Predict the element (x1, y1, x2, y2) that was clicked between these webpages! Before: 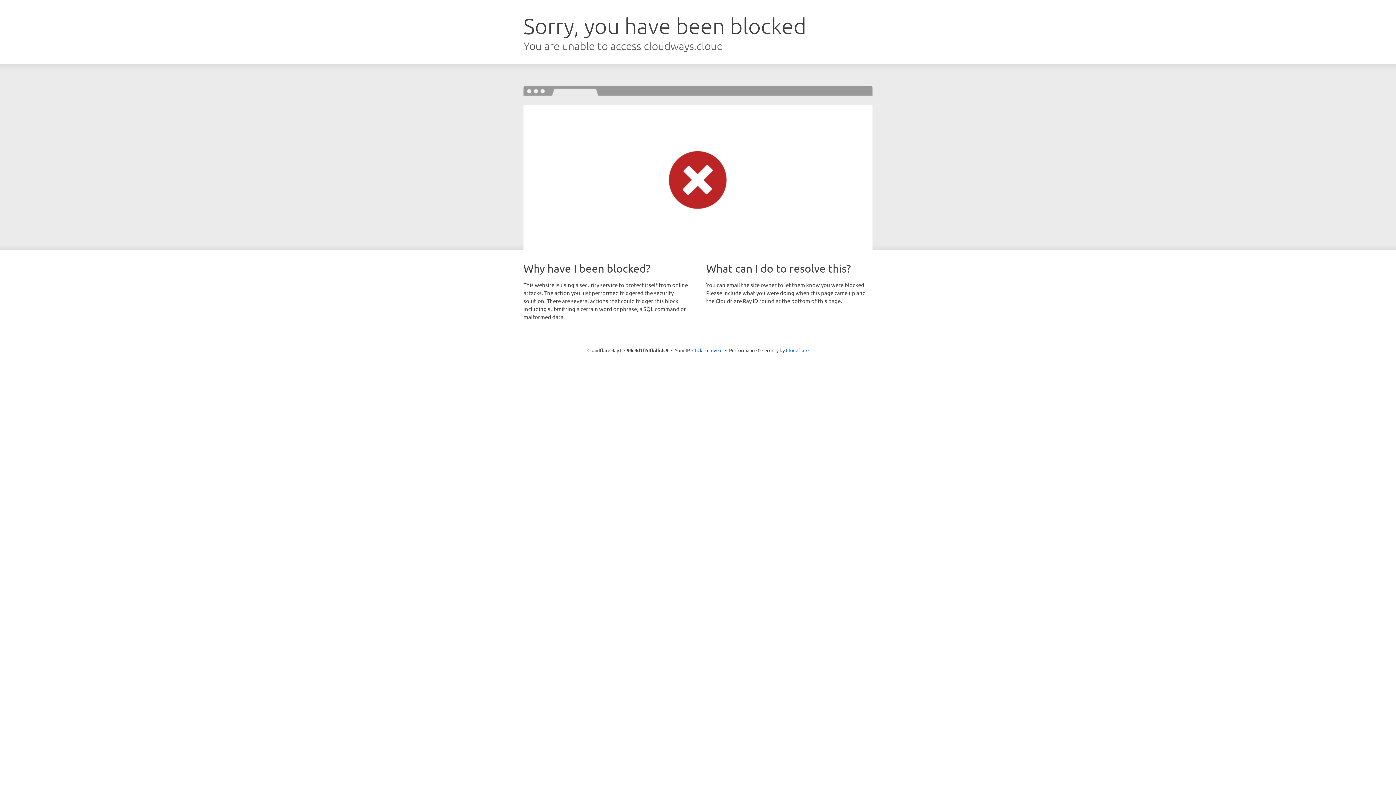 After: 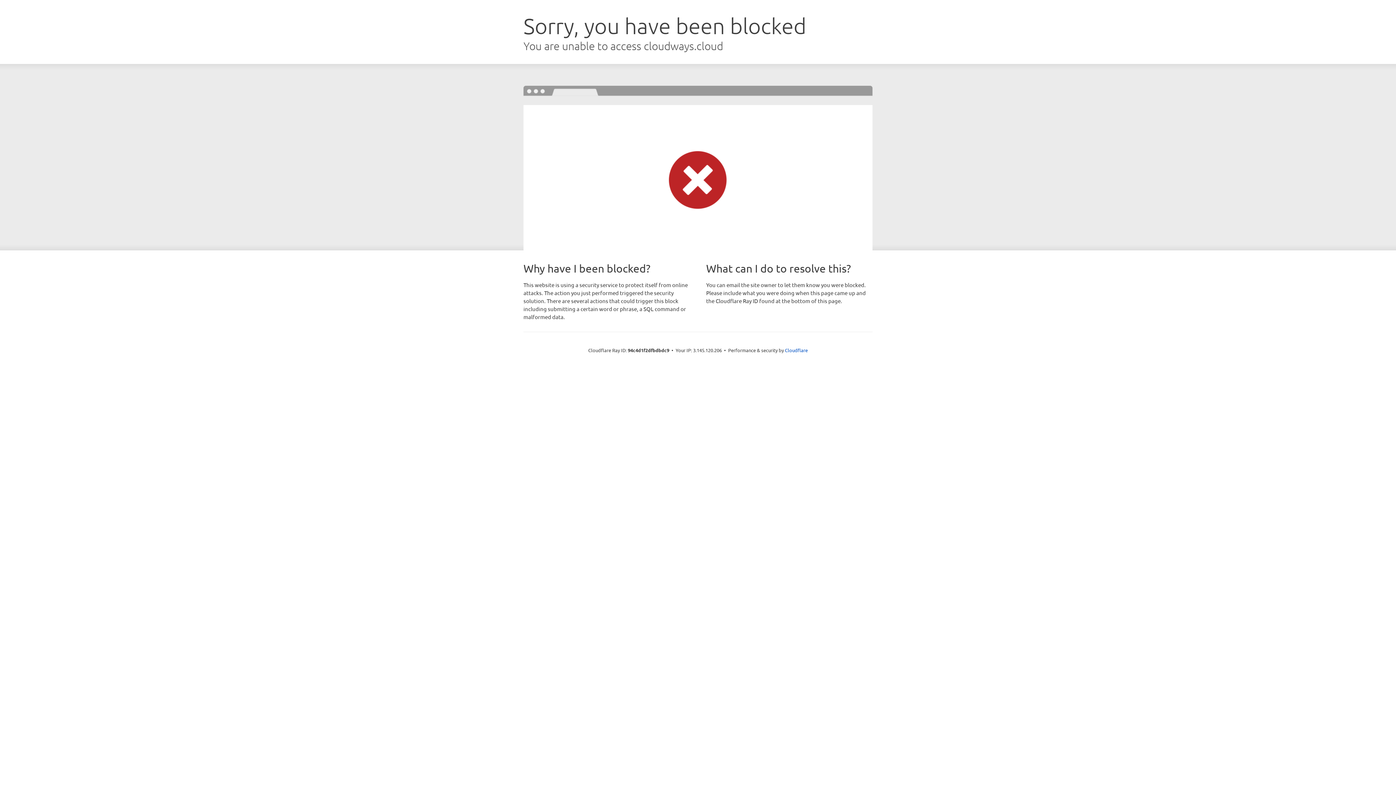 Action: label: Click to reveal bbox: (692, 346, 722, 353)